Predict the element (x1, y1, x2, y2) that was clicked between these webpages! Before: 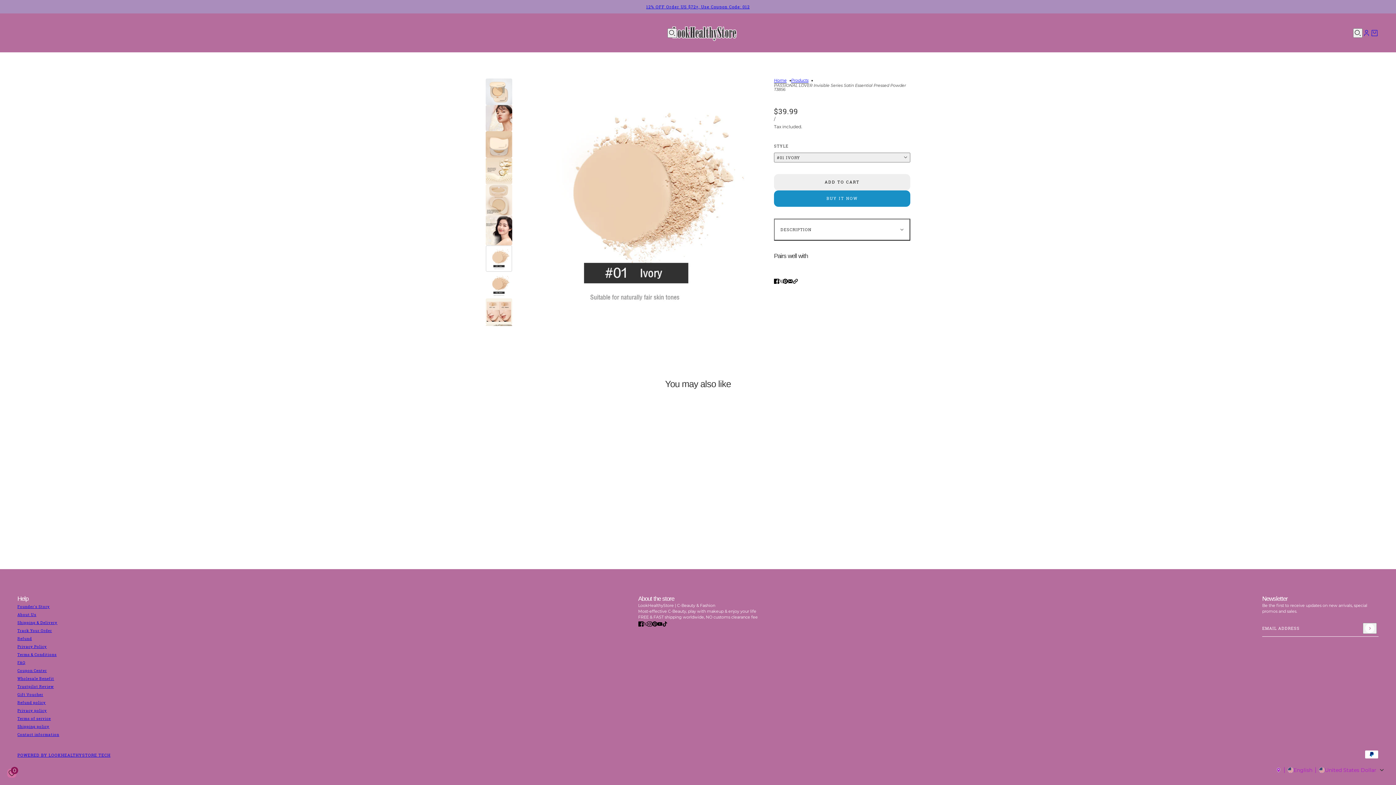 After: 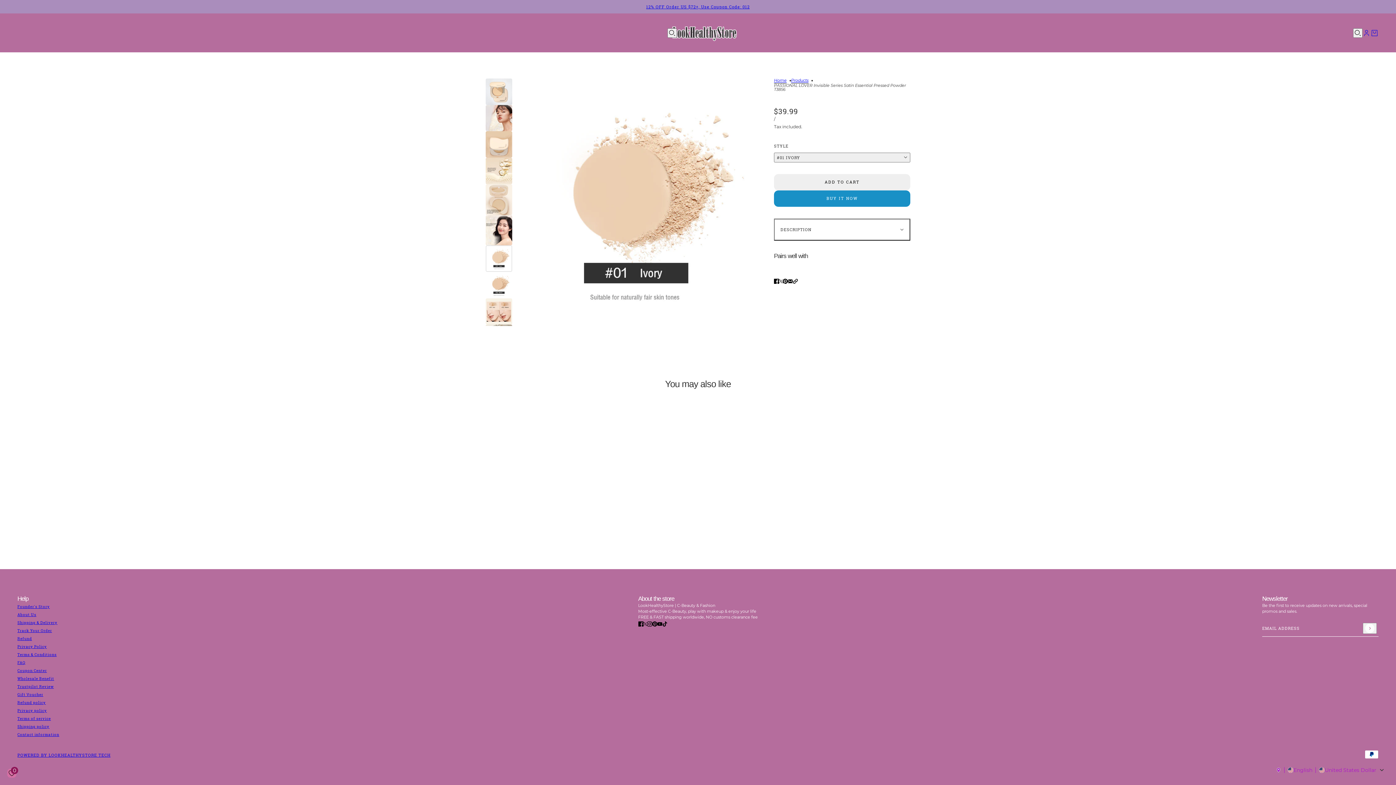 Action: label: facebook bbox: (635, 617, 646, 630)